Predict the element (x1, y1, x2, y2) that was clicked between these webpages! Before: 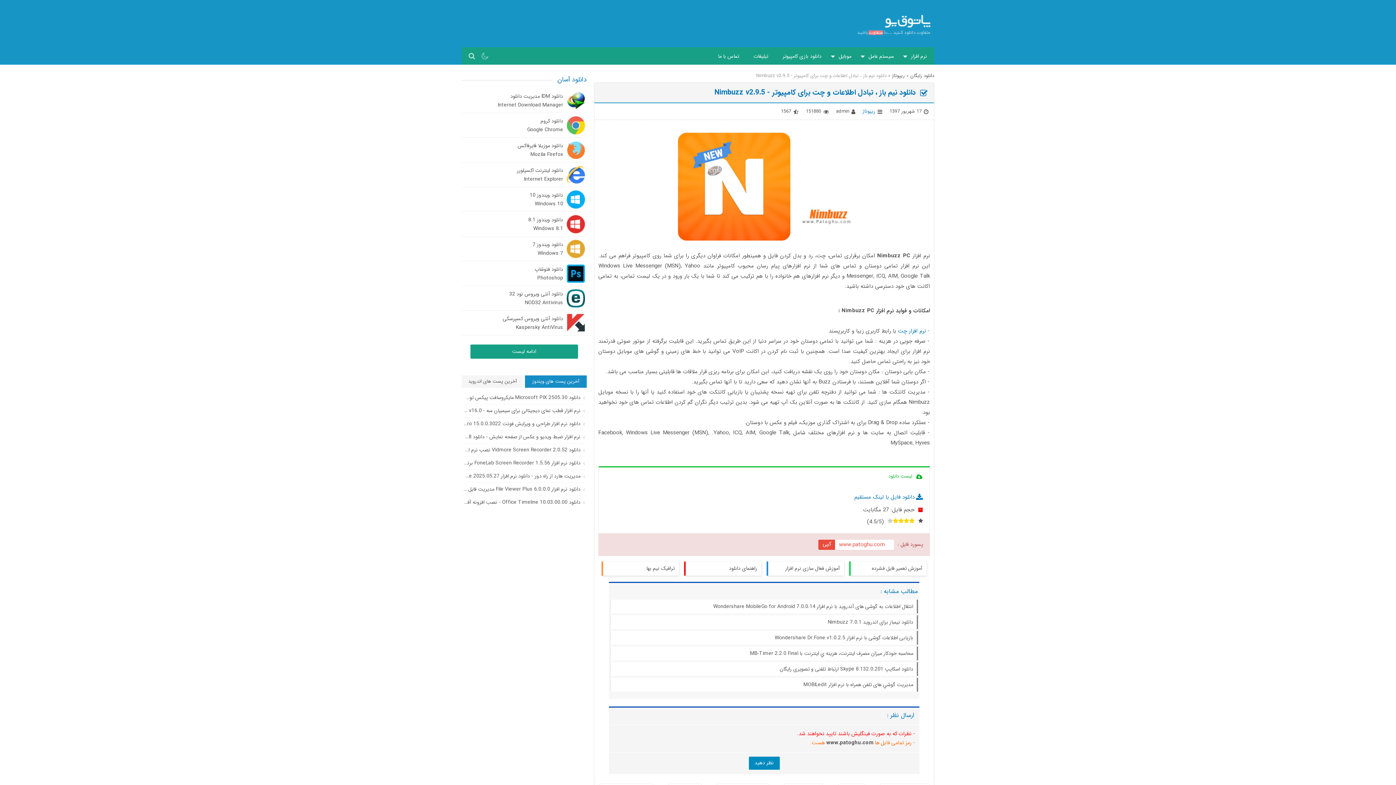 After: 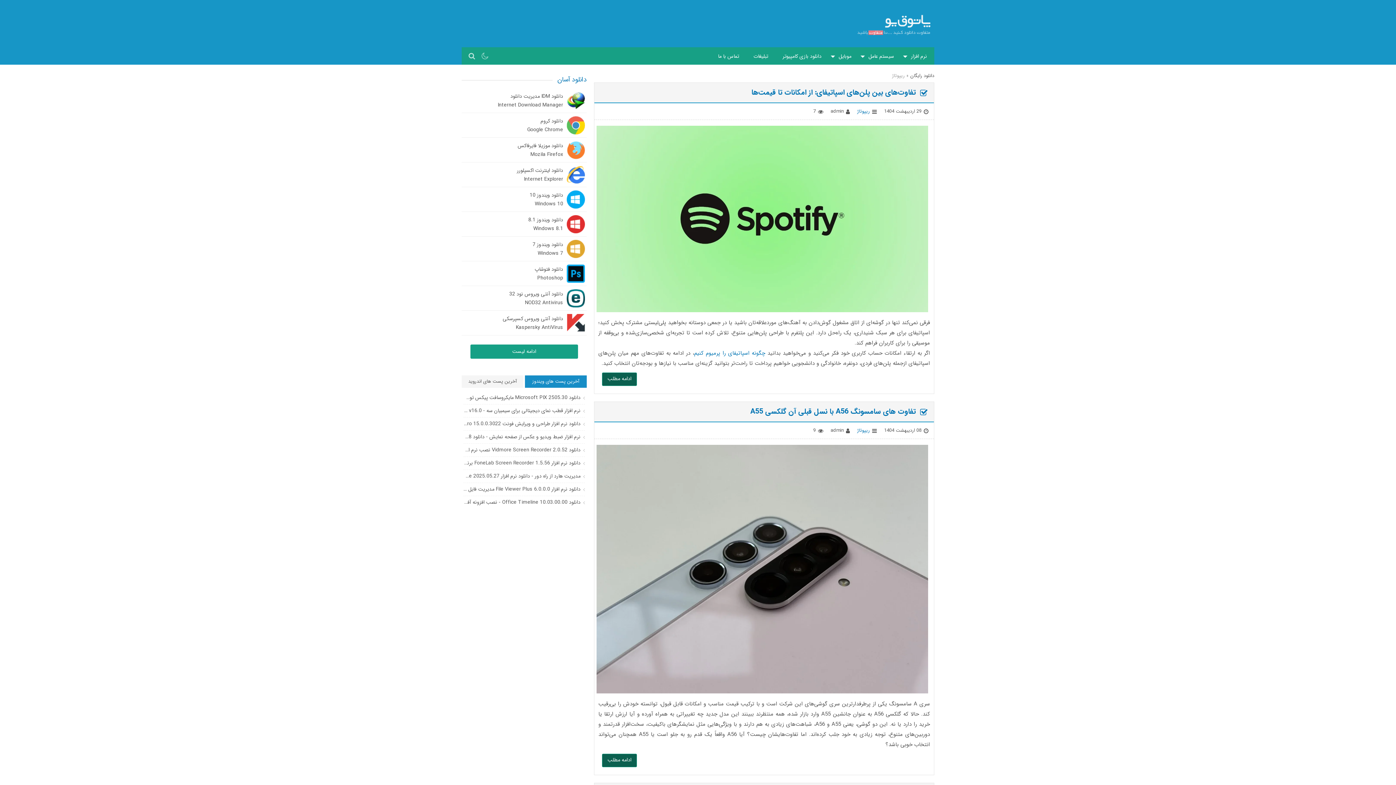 Action: label: ریپوتاژ bbox: (862, 107, 875, 115)